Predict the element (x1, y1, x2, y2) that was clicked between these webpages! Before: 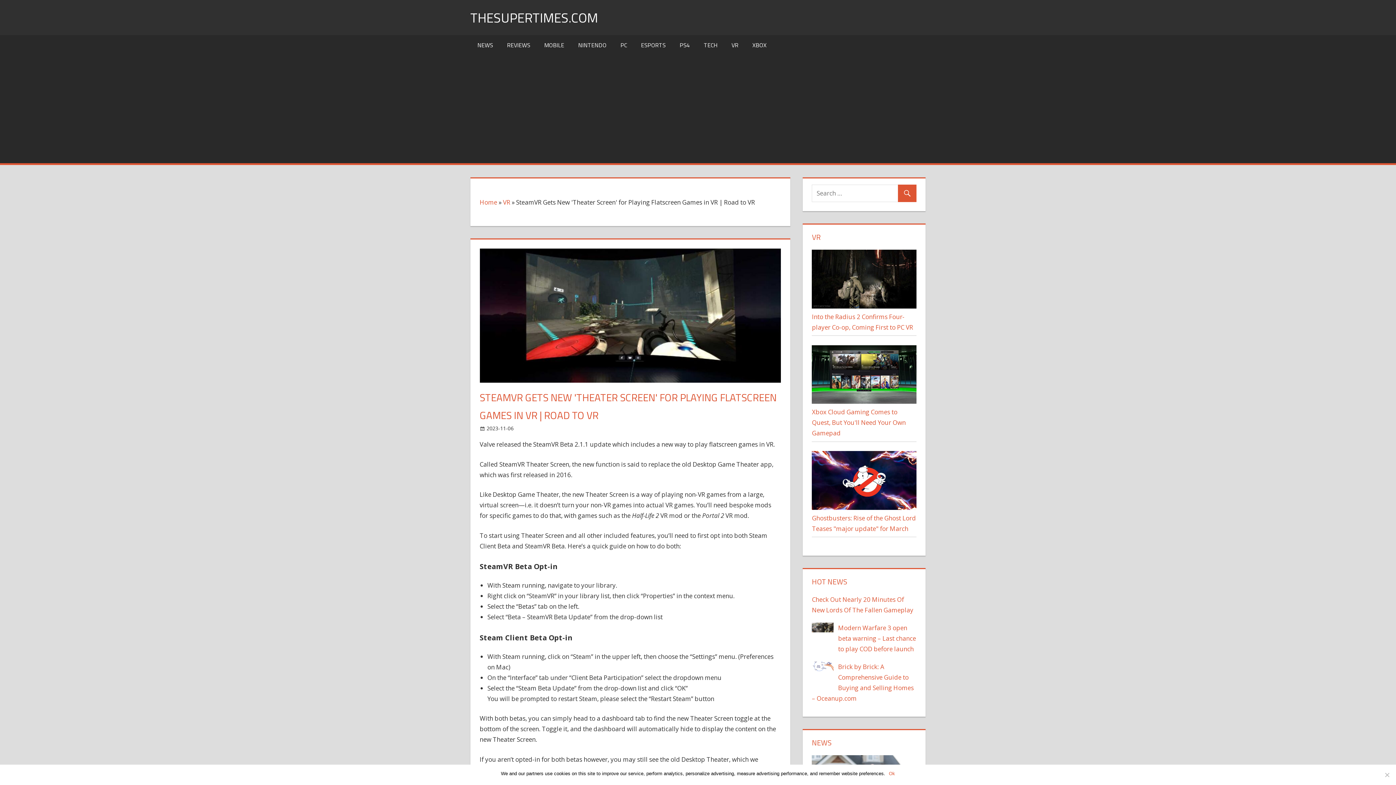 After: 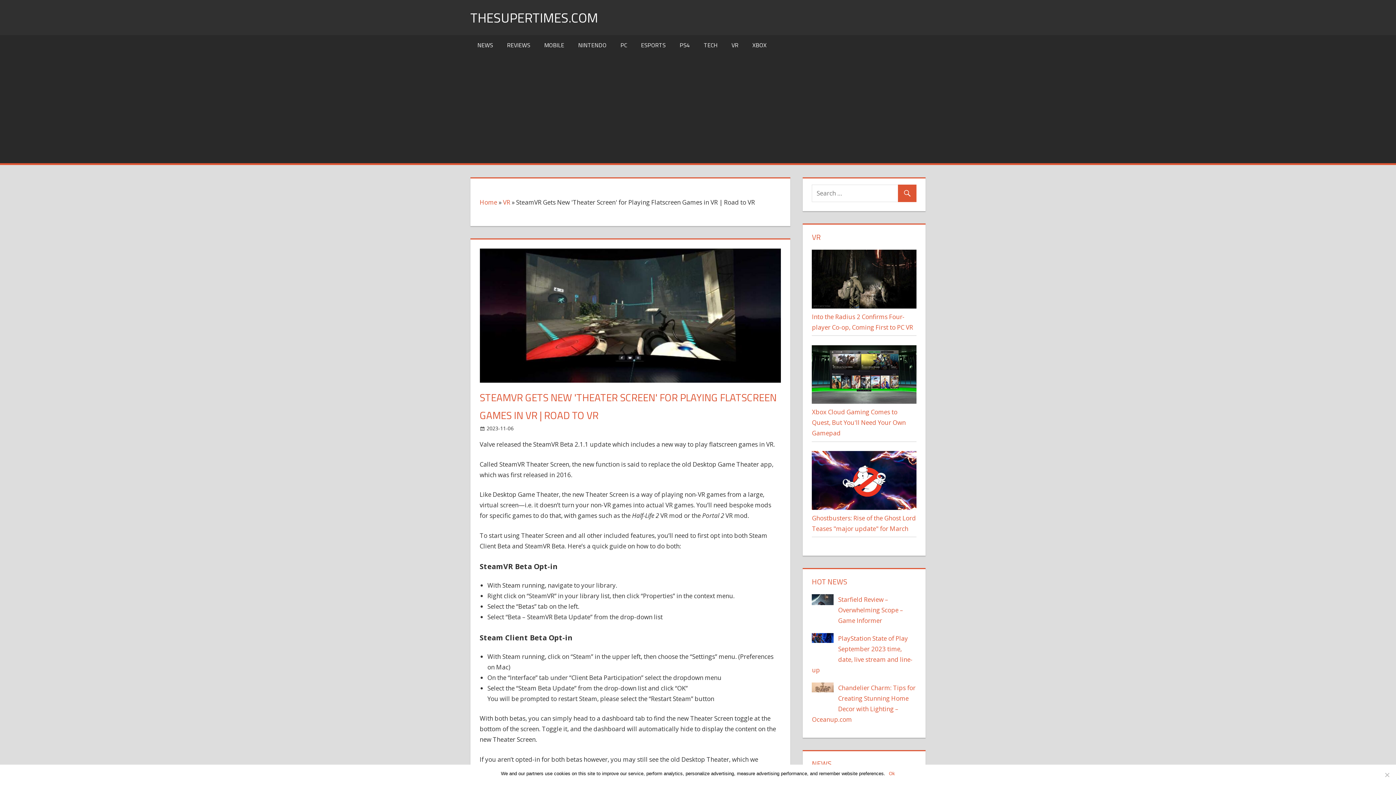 Action: label: 2023-11-06 bbox: (486, 425, 513, 432)